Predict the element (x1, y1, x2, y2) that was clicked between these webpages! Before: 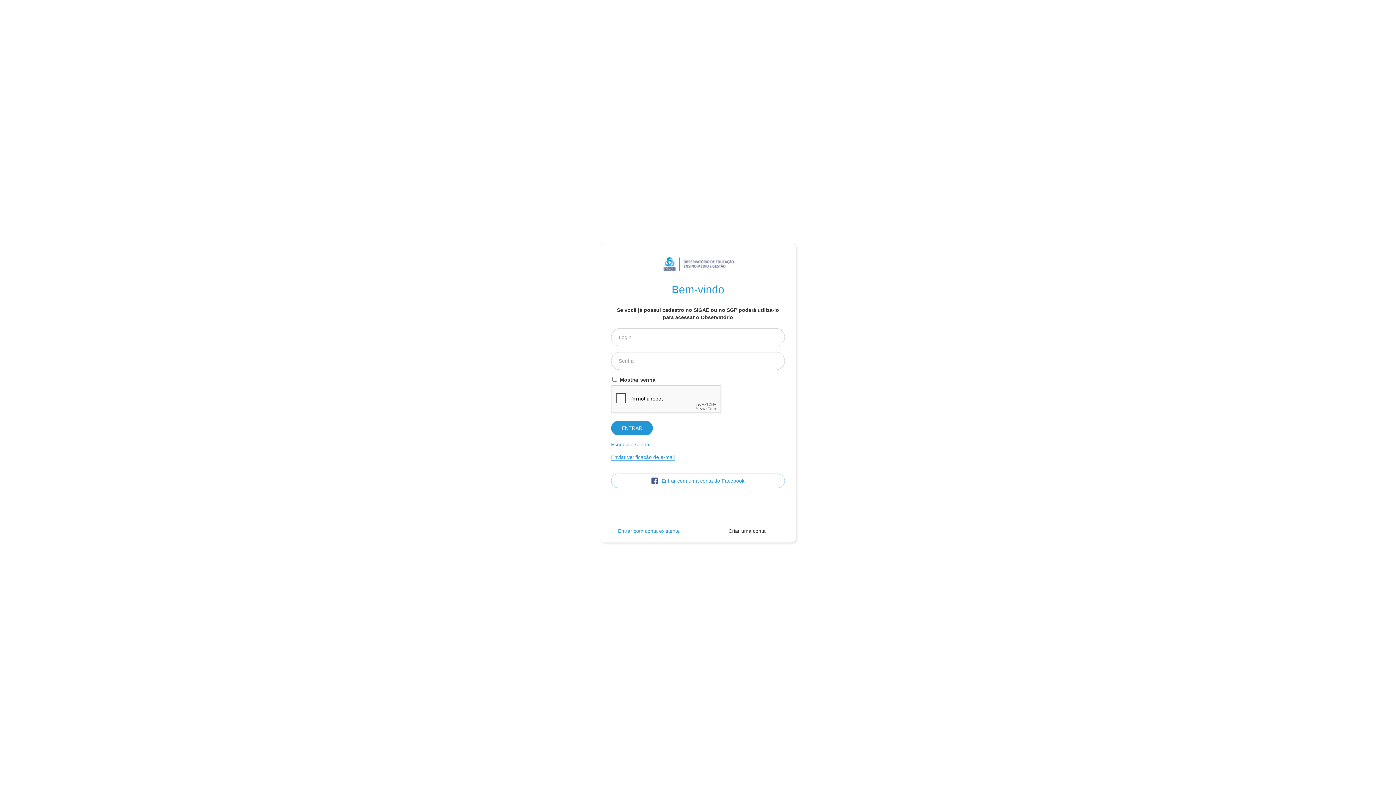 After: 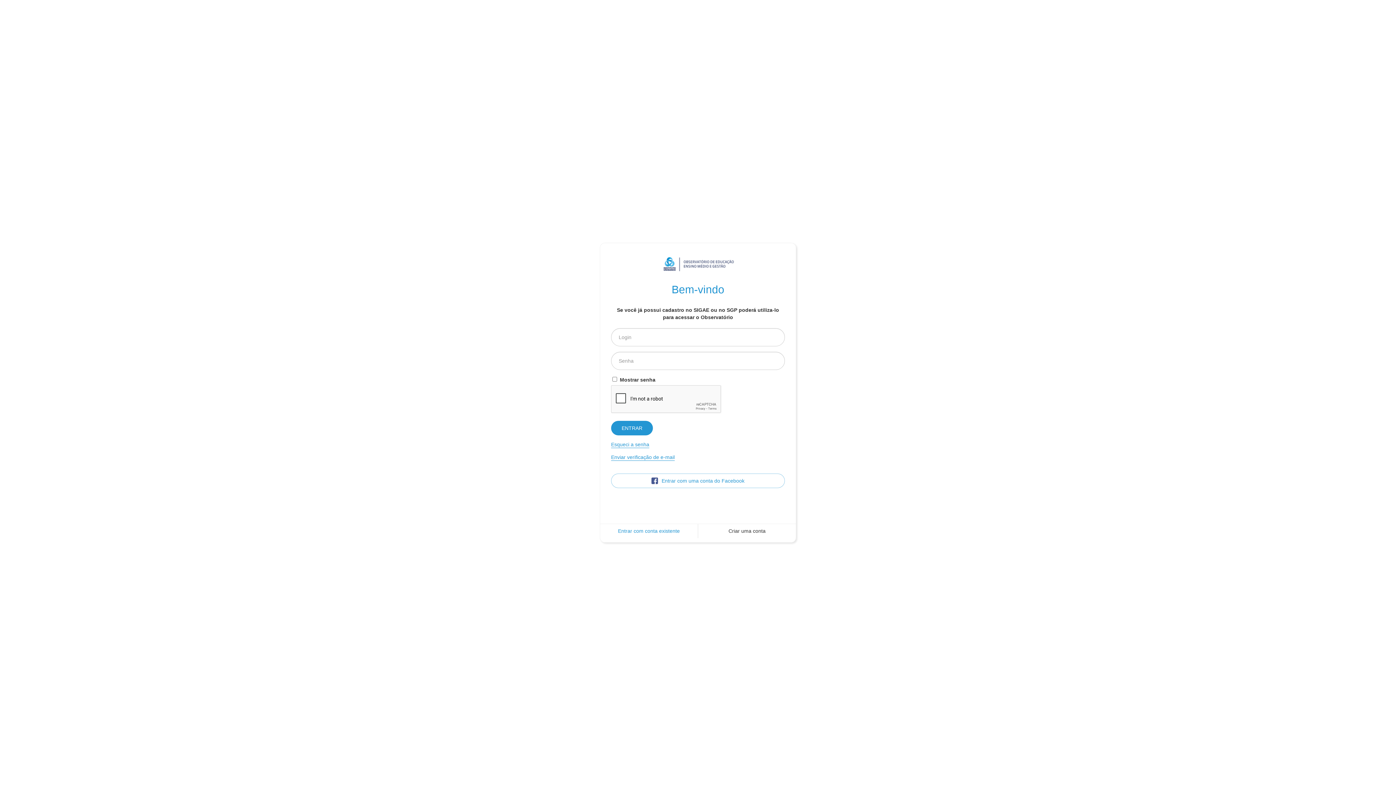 Action: bbox: (600, 523, 698, 538) label: Entrar com conta existente